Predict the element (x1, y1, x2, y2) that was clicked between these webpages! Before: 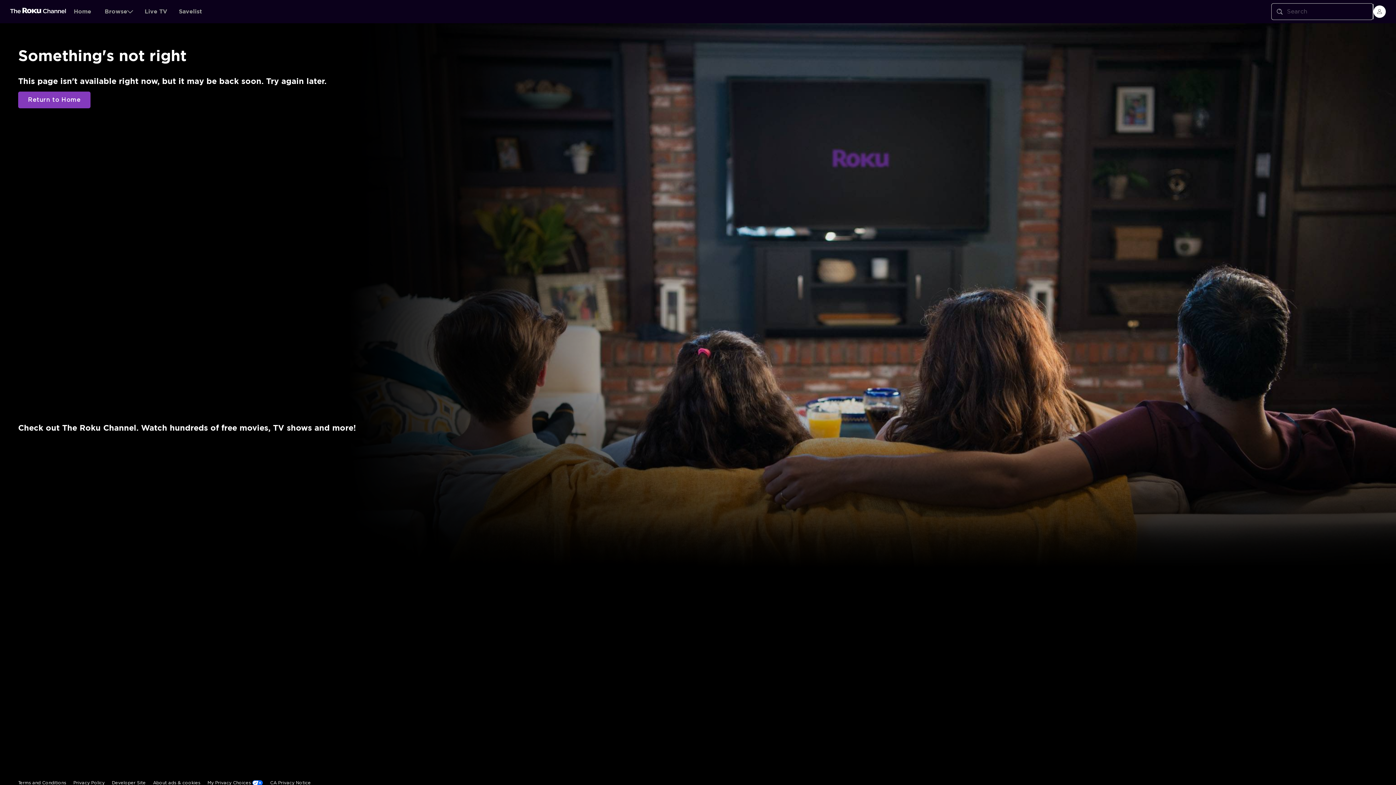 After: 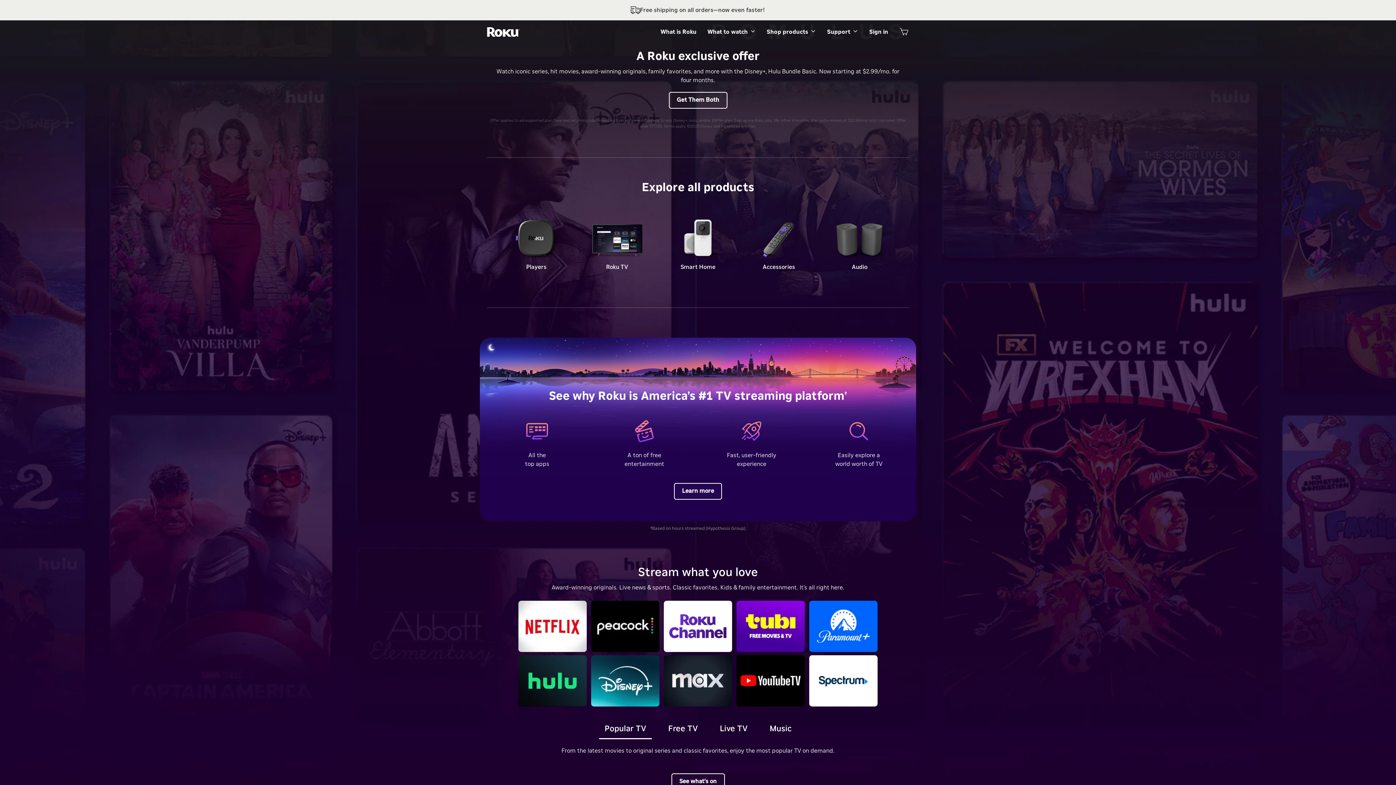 Action: bbox: (1356, 668, 1378, 672) label: Roo-koo, Inc.